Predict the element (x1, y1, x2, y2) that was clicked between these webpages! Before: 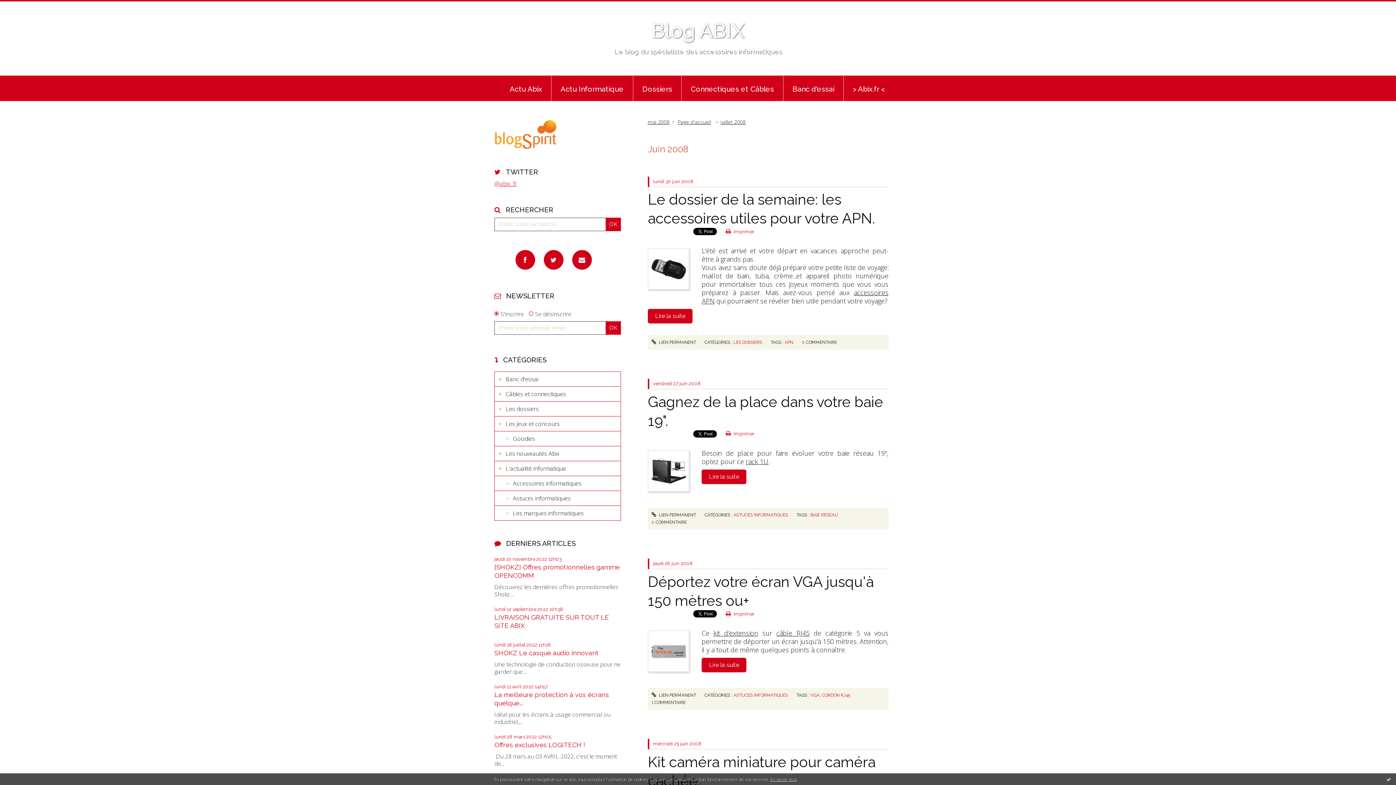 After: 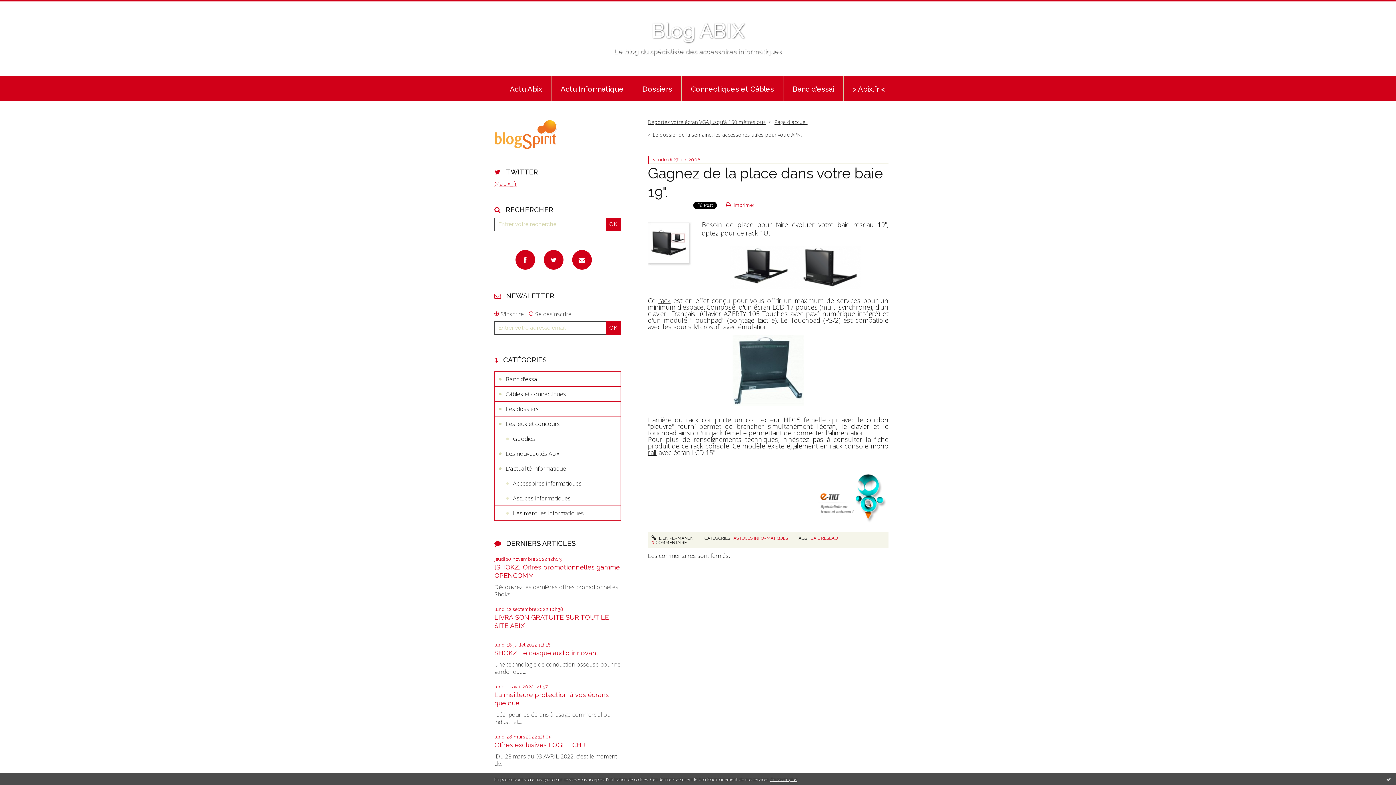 Action: bbox: (651, 520, 686, 525) label: 0 COMMENTAIRE